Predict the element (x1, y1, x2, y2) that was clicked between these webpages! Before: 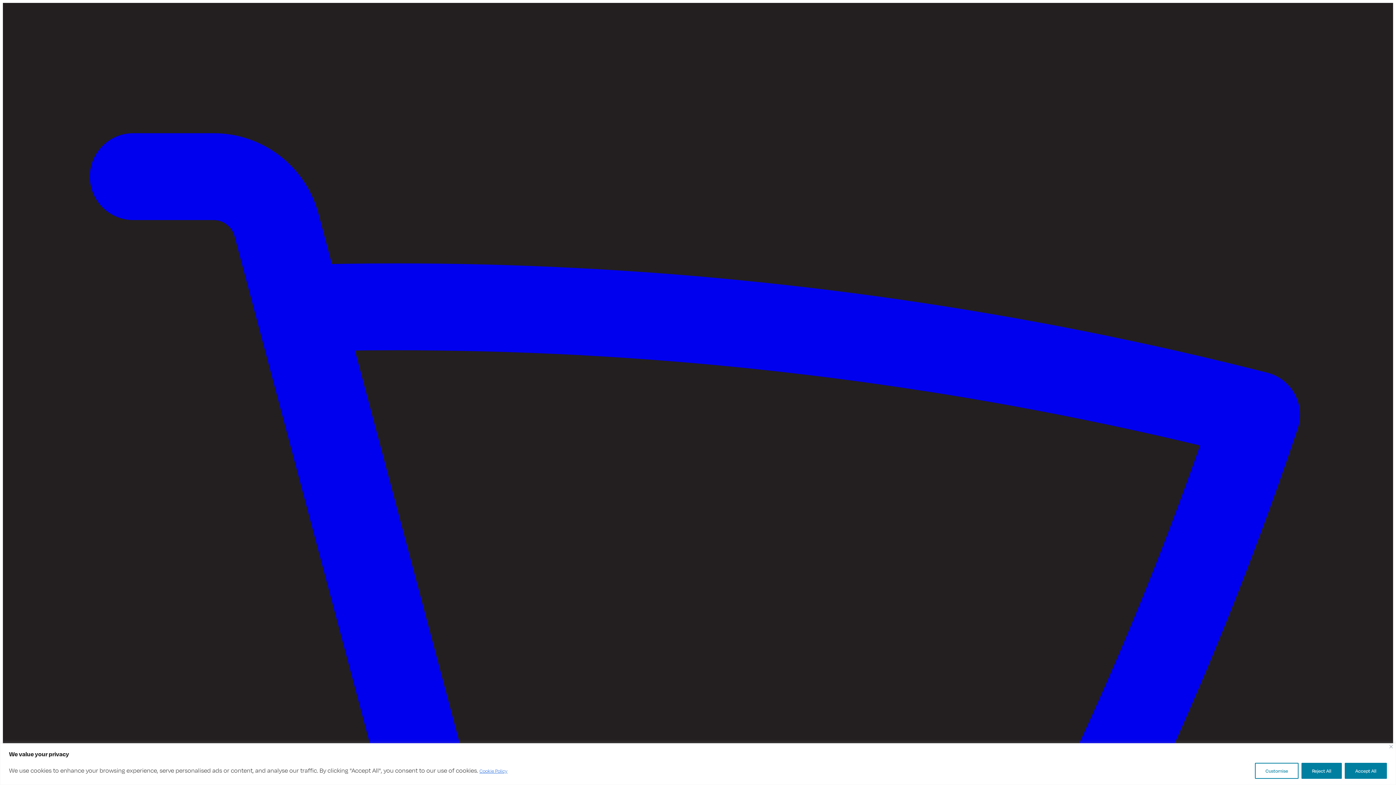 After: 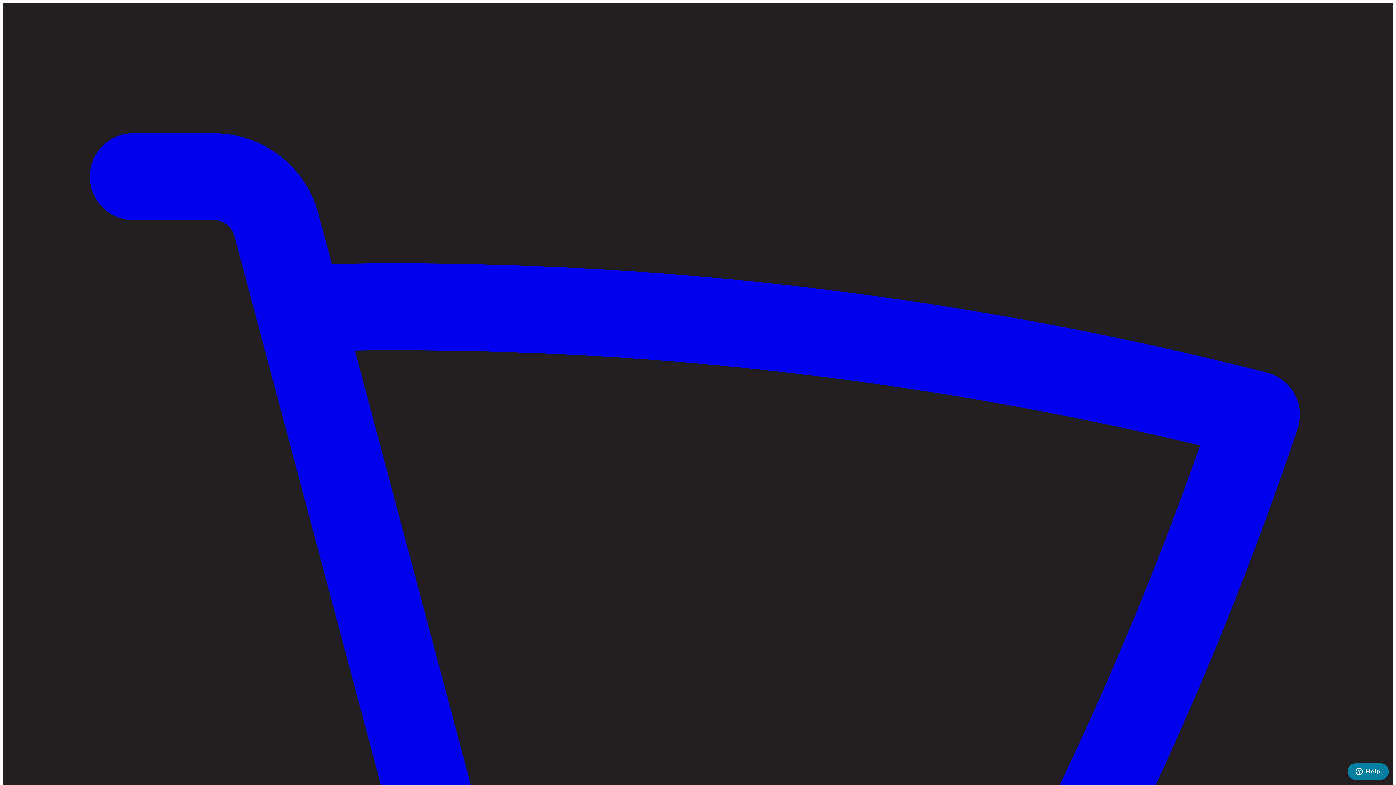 Action: bbox: (1345, 763, 1387, 779) label: Accept All